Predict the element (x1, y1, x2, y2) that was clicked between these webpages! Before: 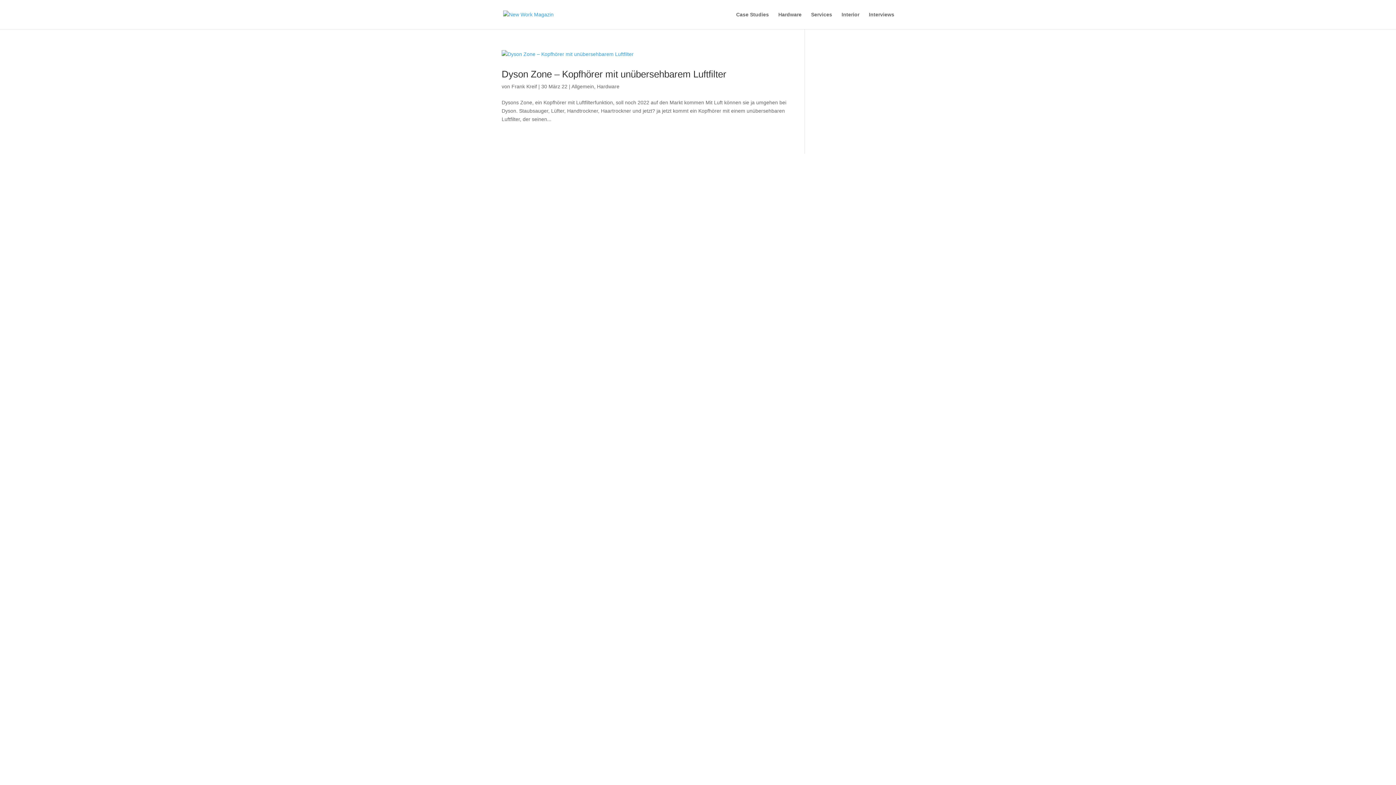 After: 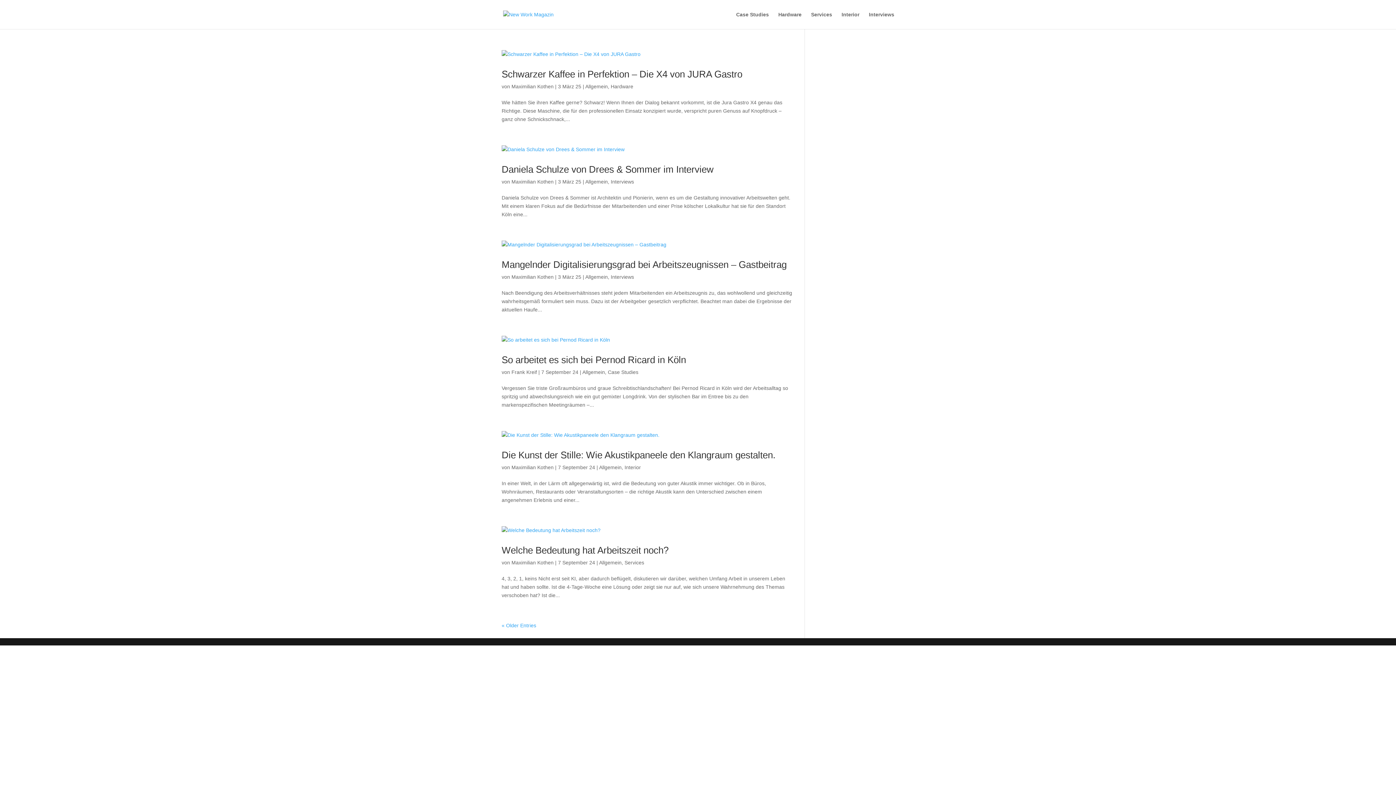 Action: bbox: (571, 83, 594, 89) label: Allgemein